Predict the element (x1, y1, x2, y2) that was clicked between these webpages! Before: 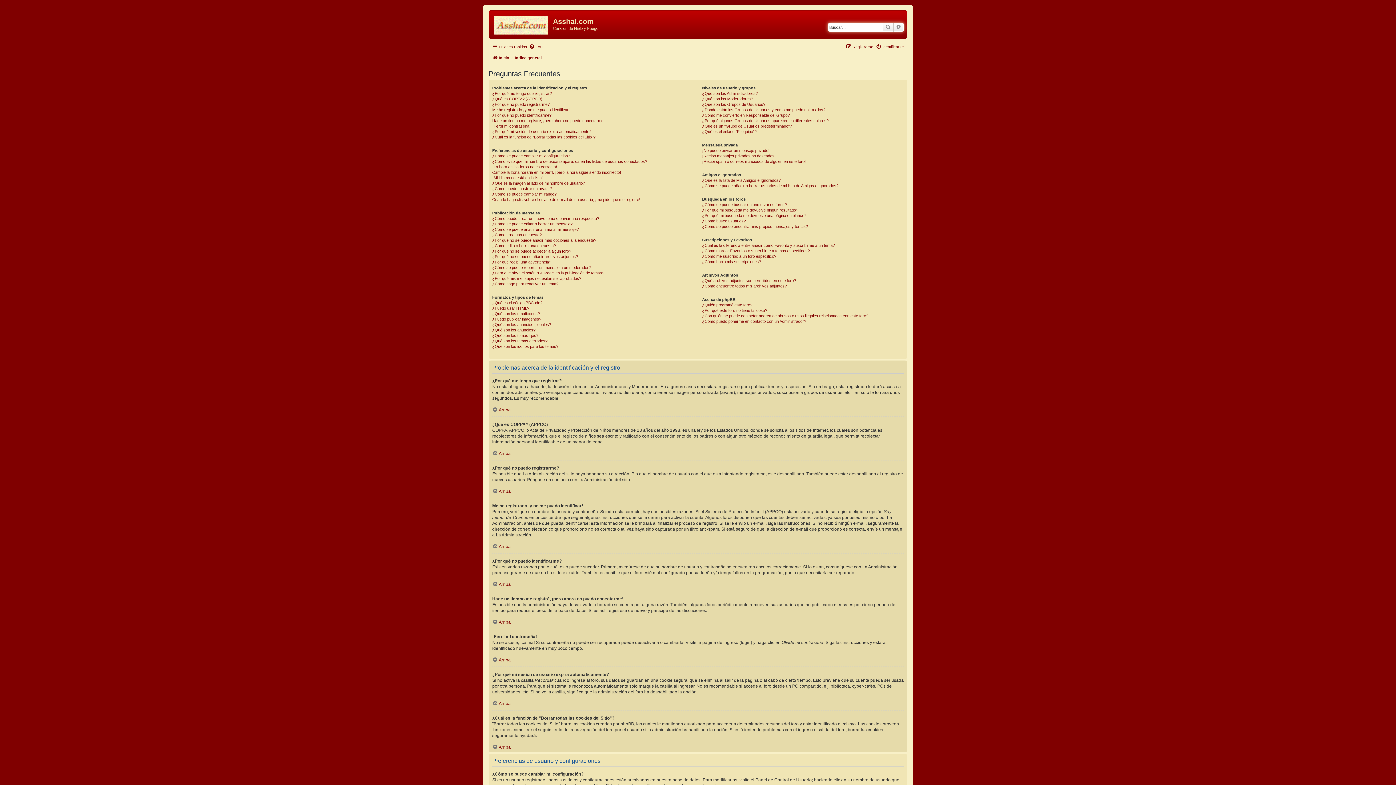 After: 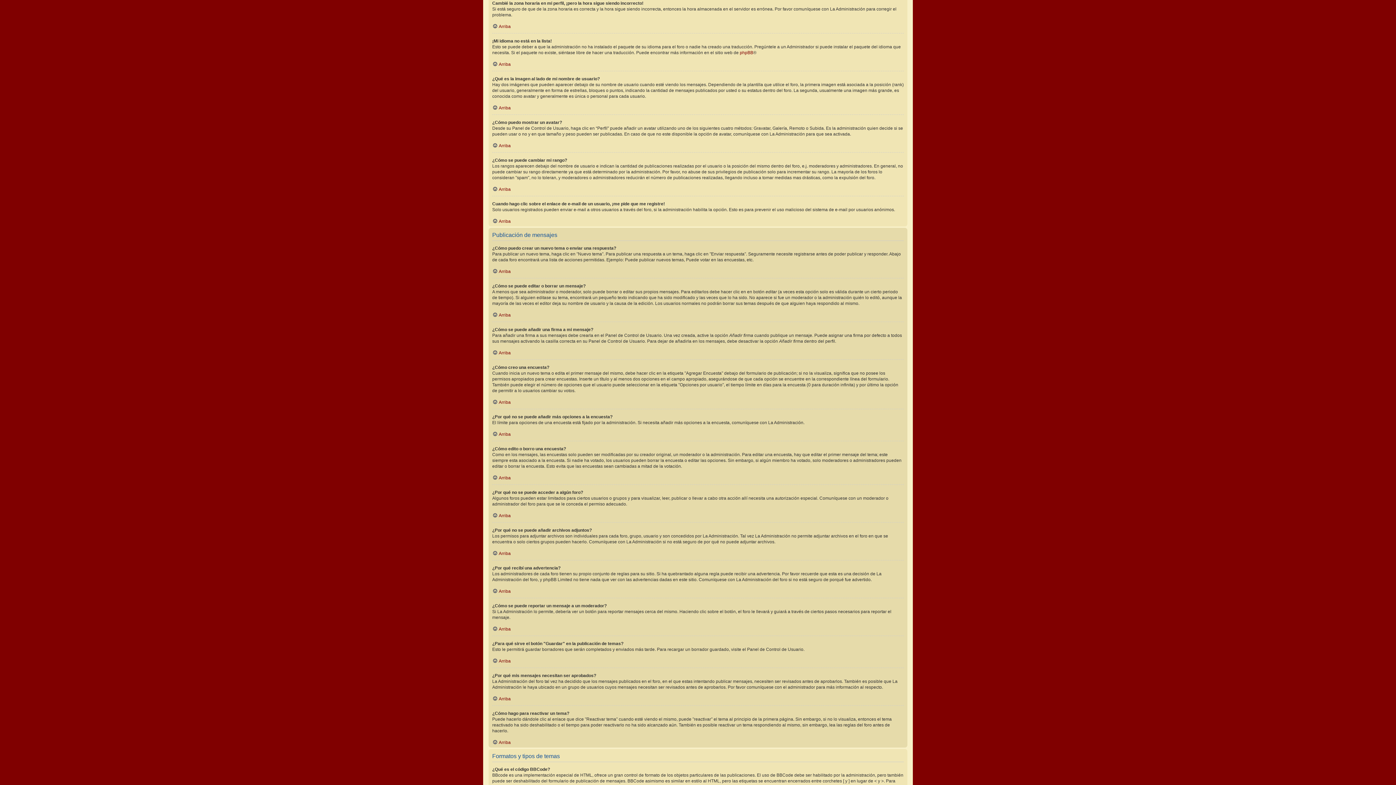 Action: label: Cambié la zona horaria en mi perfil, ¡pero la hora sigue siendo incorrecto! bbox: (492, 169, 621, 175)